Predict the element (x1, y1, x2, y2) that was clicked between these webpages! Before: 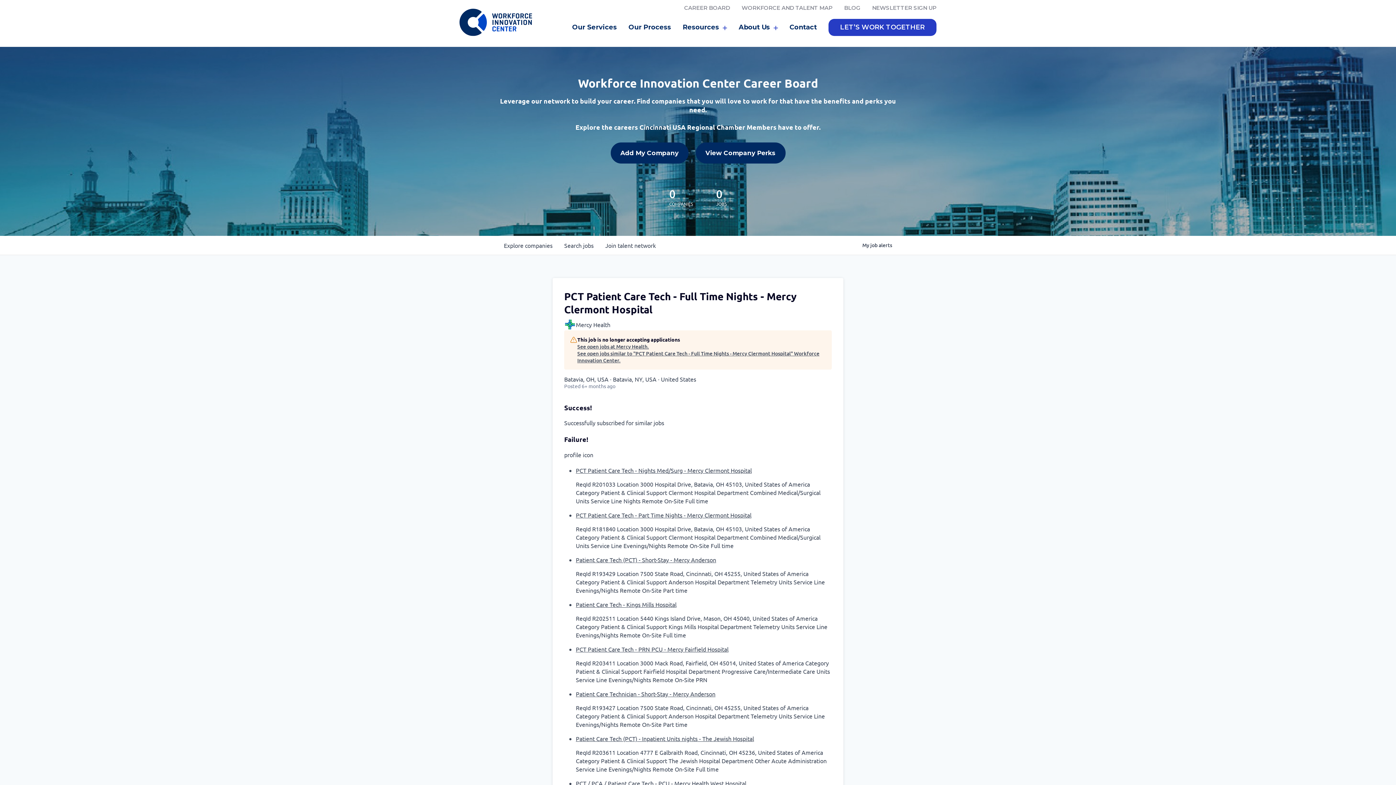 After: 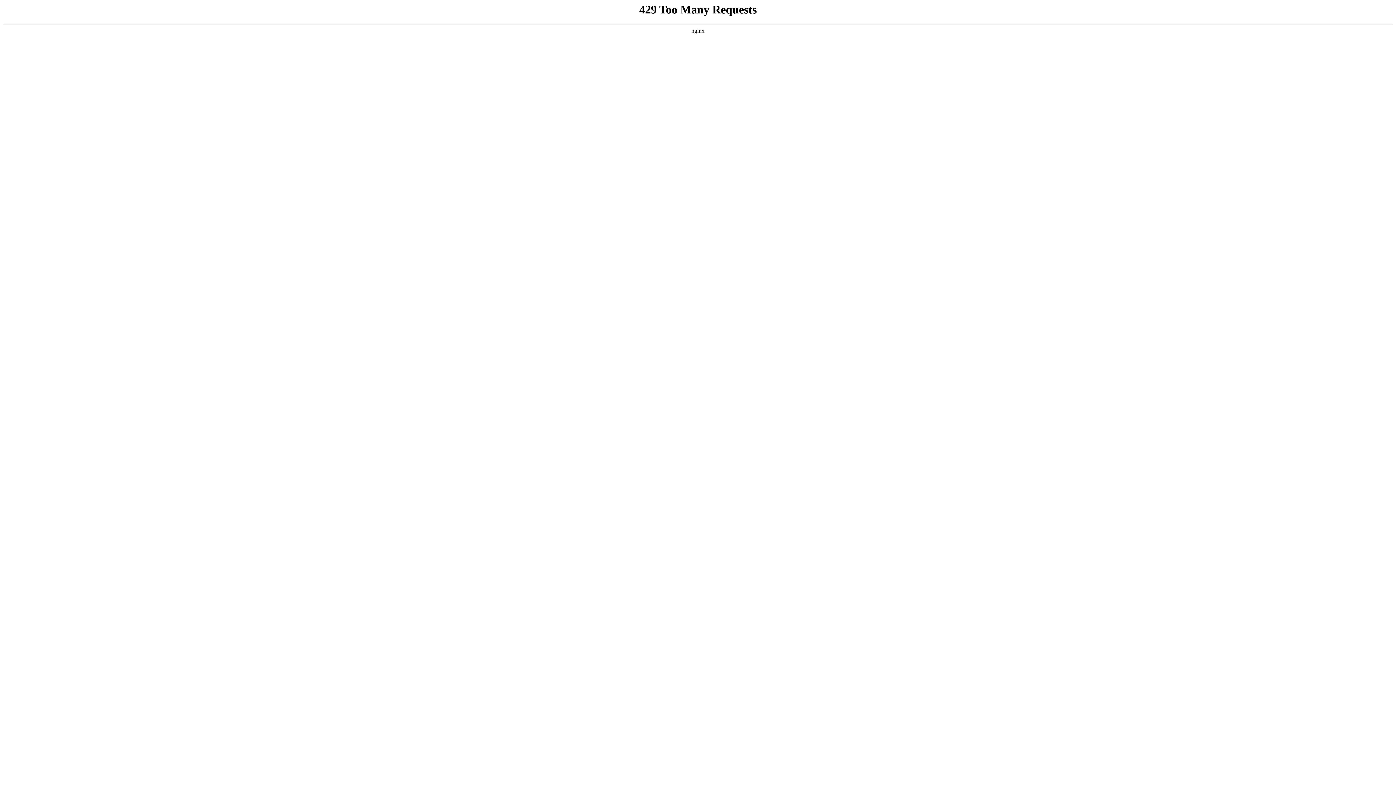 Action: label: Contact bbox: (789, 22, 817, 32)